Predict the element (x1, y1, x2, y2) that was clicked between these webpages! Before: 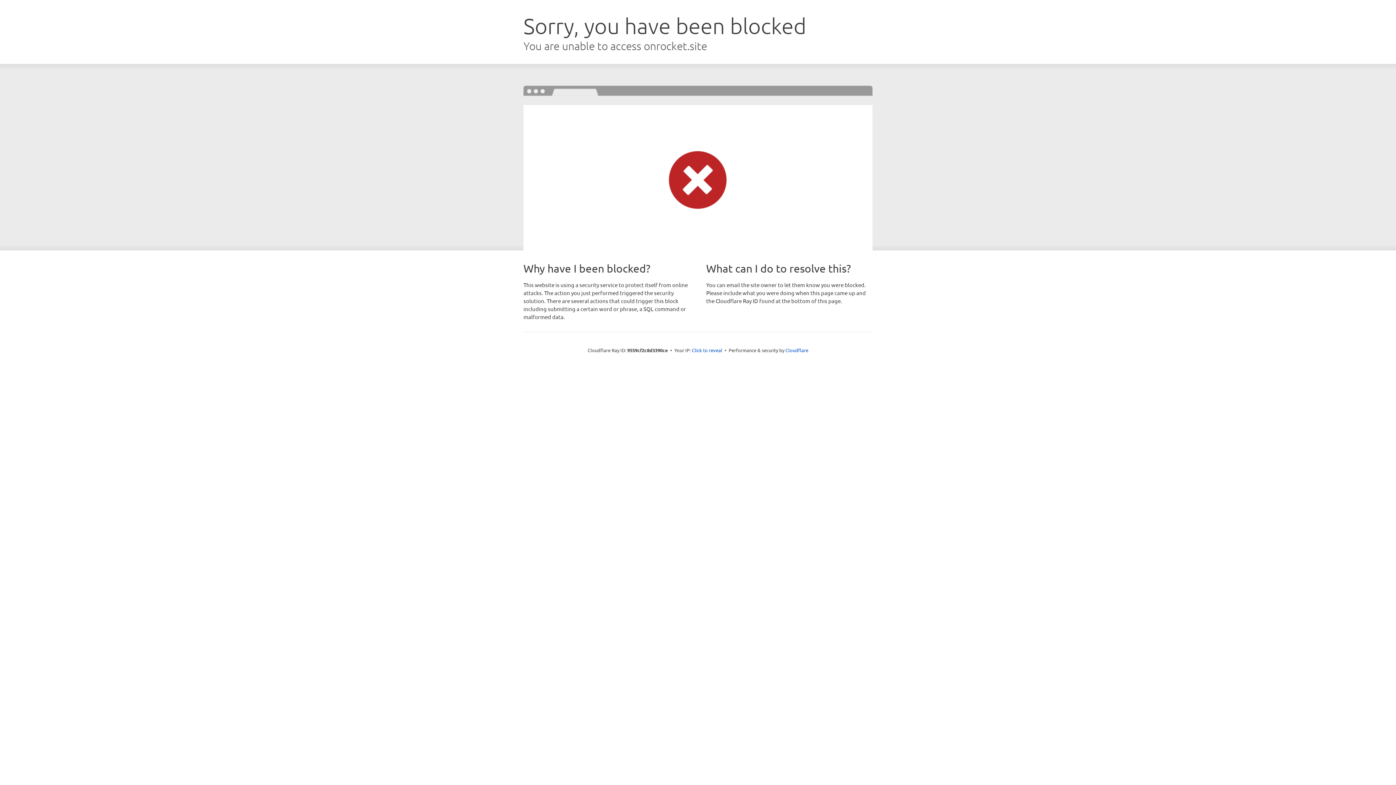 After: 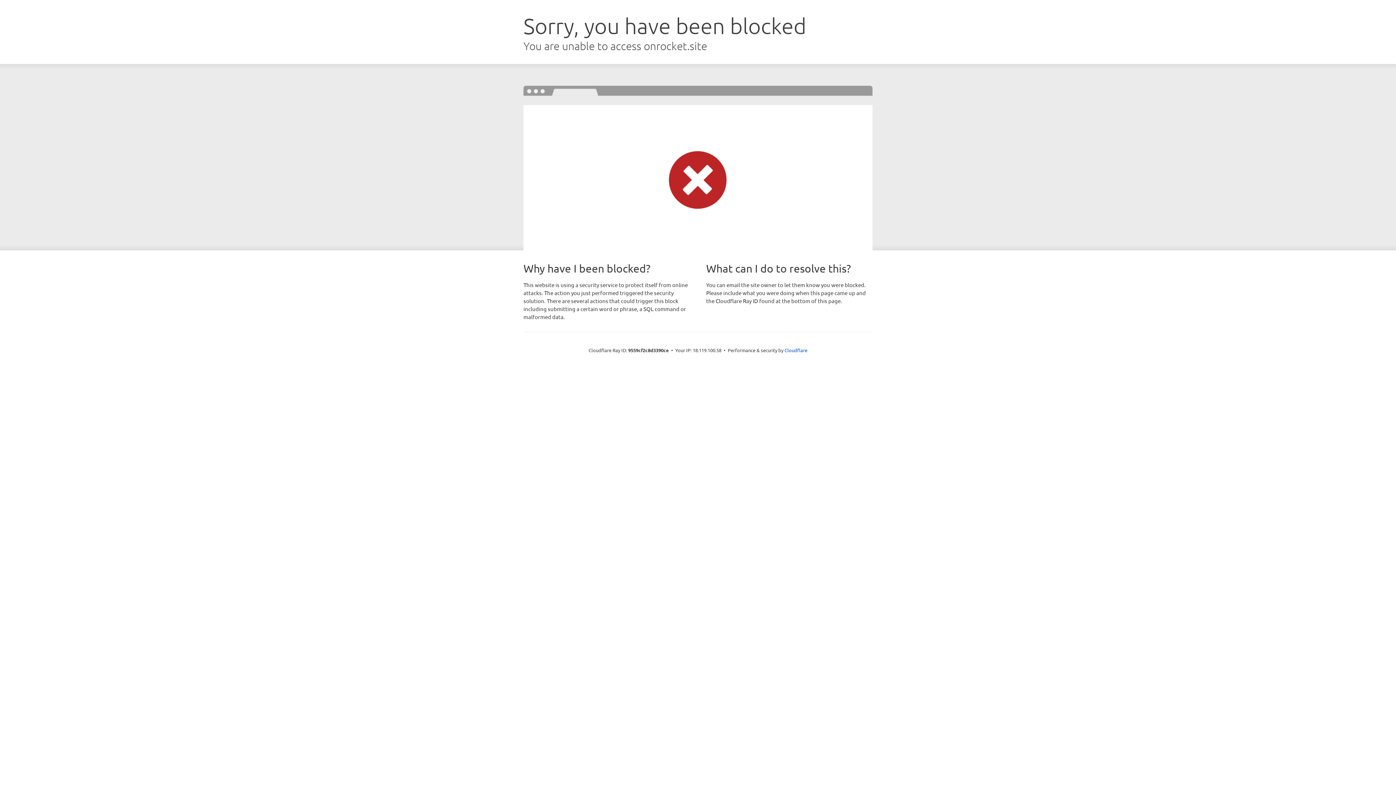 Action: bbox: (692, 346, 722, 353) label: Click to reveal